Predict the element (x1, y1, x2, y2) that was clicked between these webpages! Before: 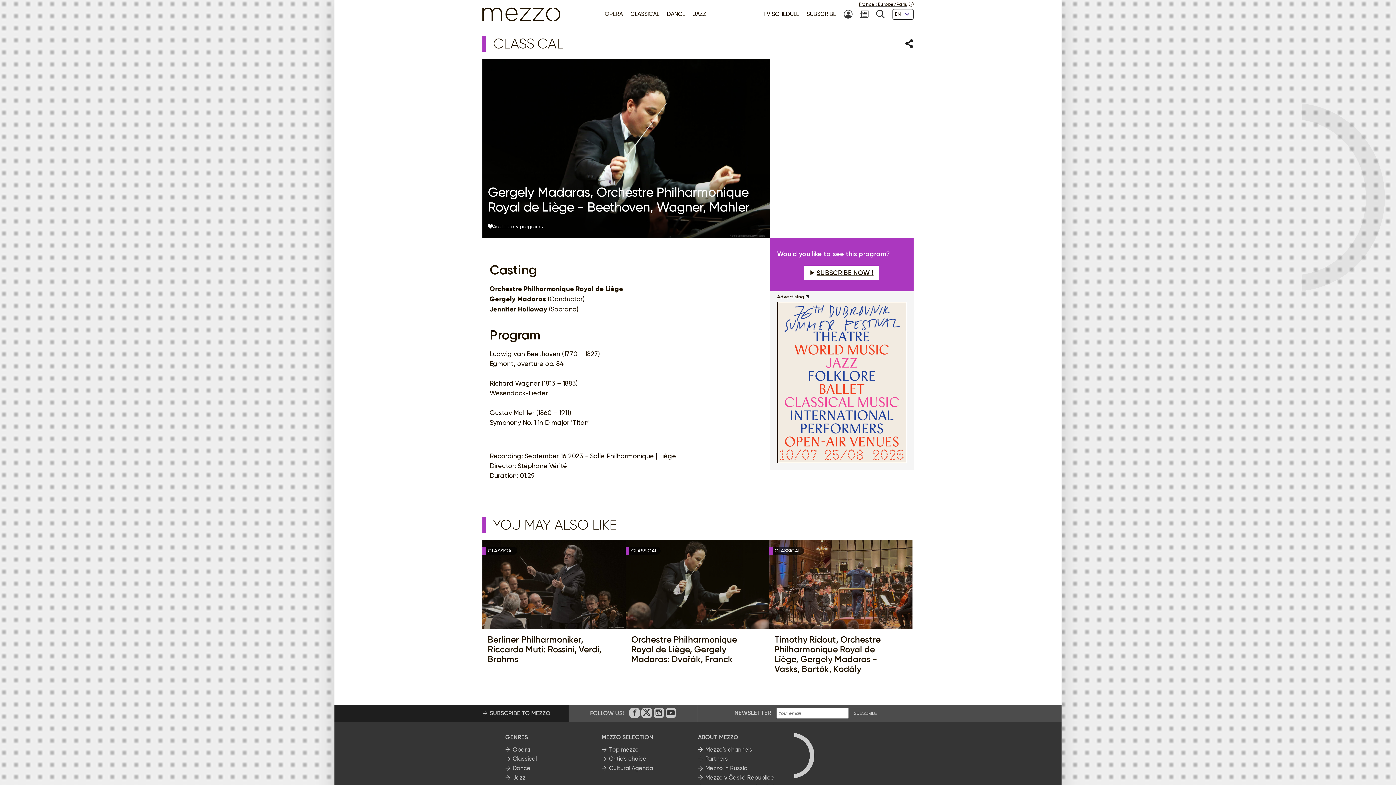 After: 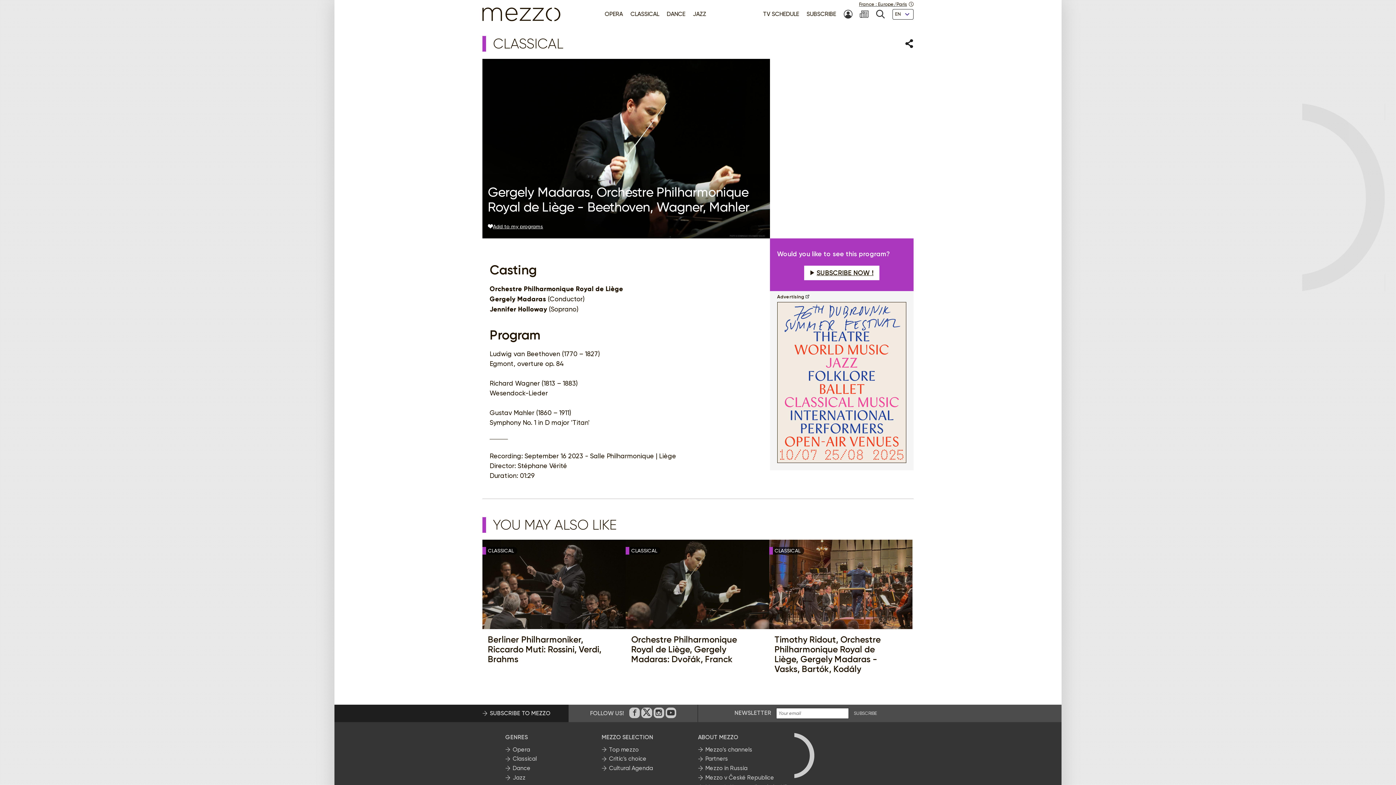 Action: bbox: (777, 302, 906, 463)